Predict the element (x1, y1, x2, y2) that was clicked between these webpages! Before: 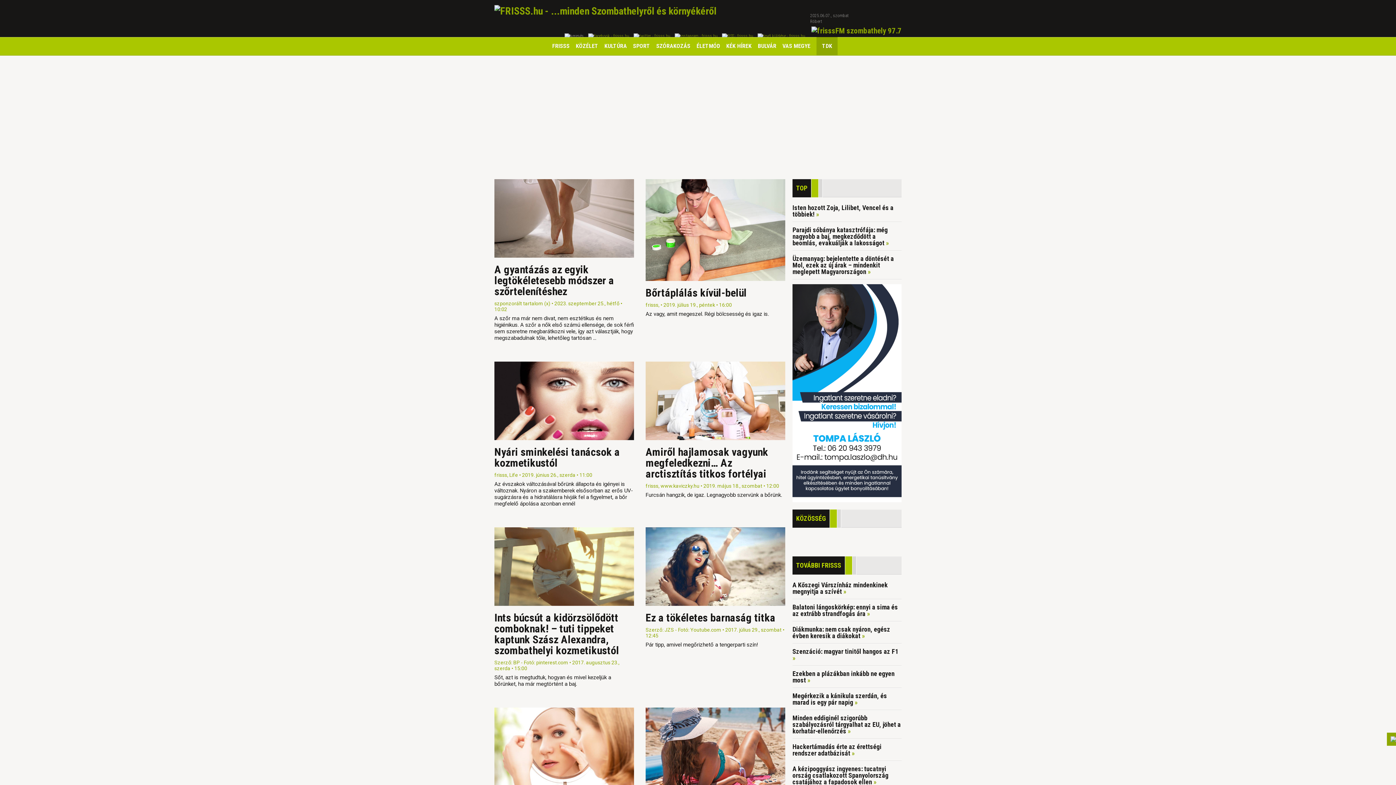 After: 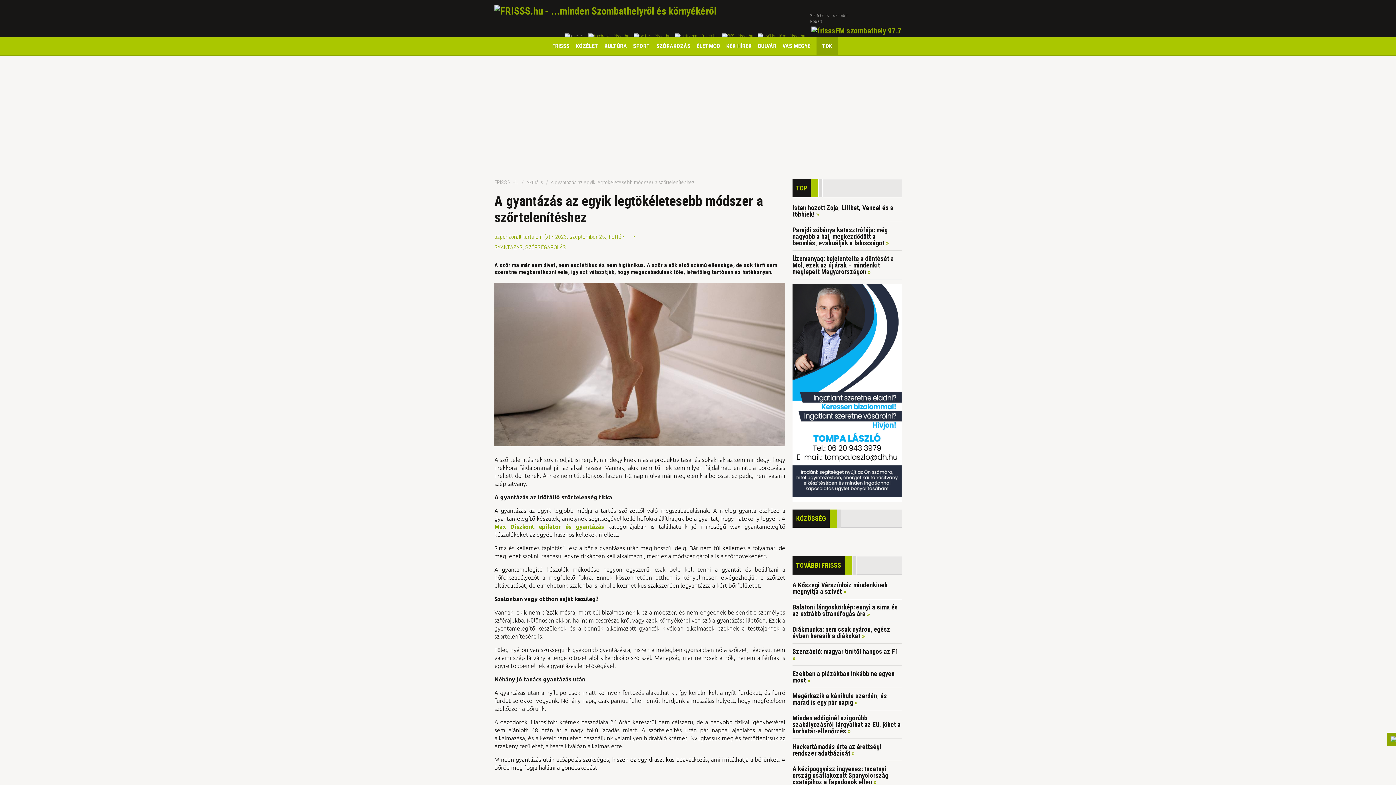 Action: bbox: (494, 215, 634, 220)